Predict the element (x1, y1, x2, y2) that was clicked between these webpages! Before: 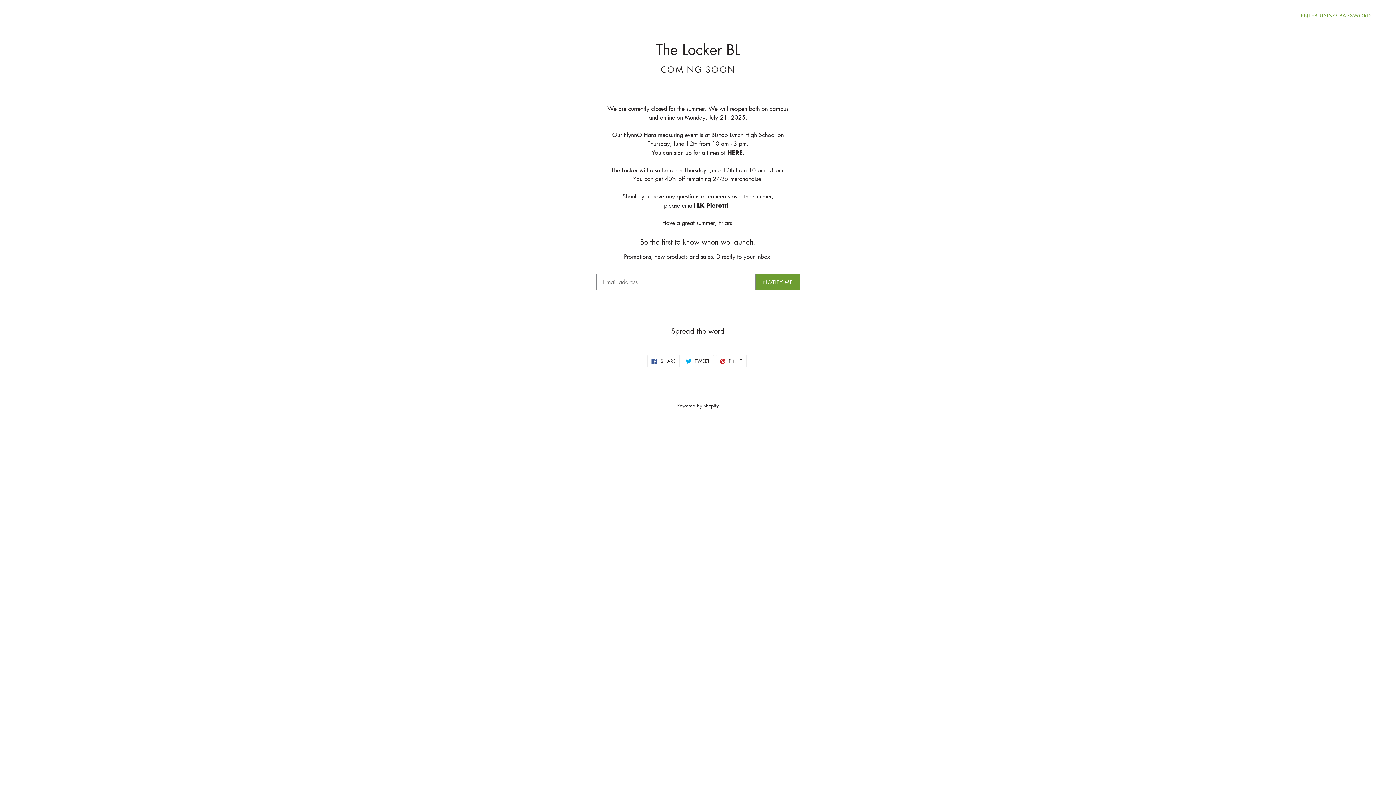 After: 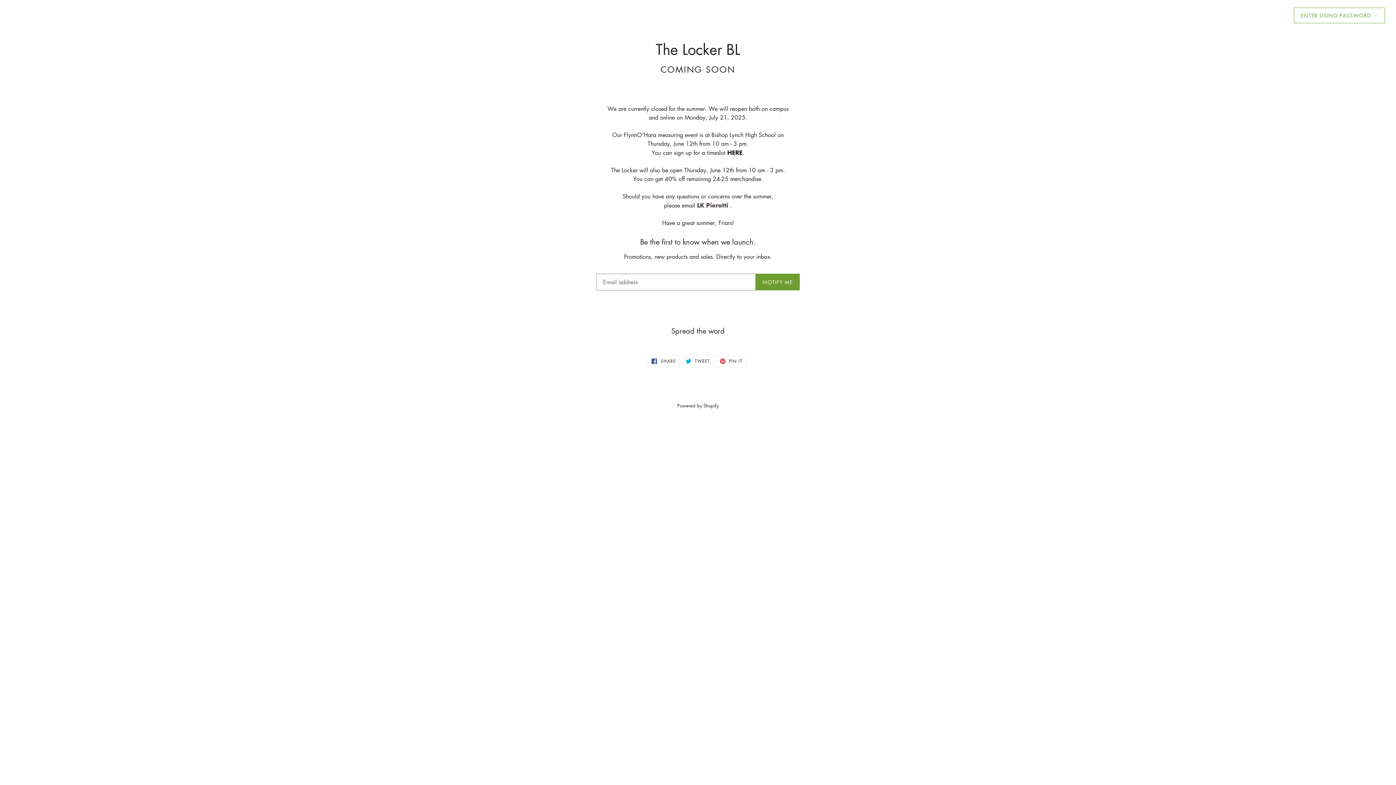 Action: label: LK Pierotti bbox: (697, 201, 728, 209)